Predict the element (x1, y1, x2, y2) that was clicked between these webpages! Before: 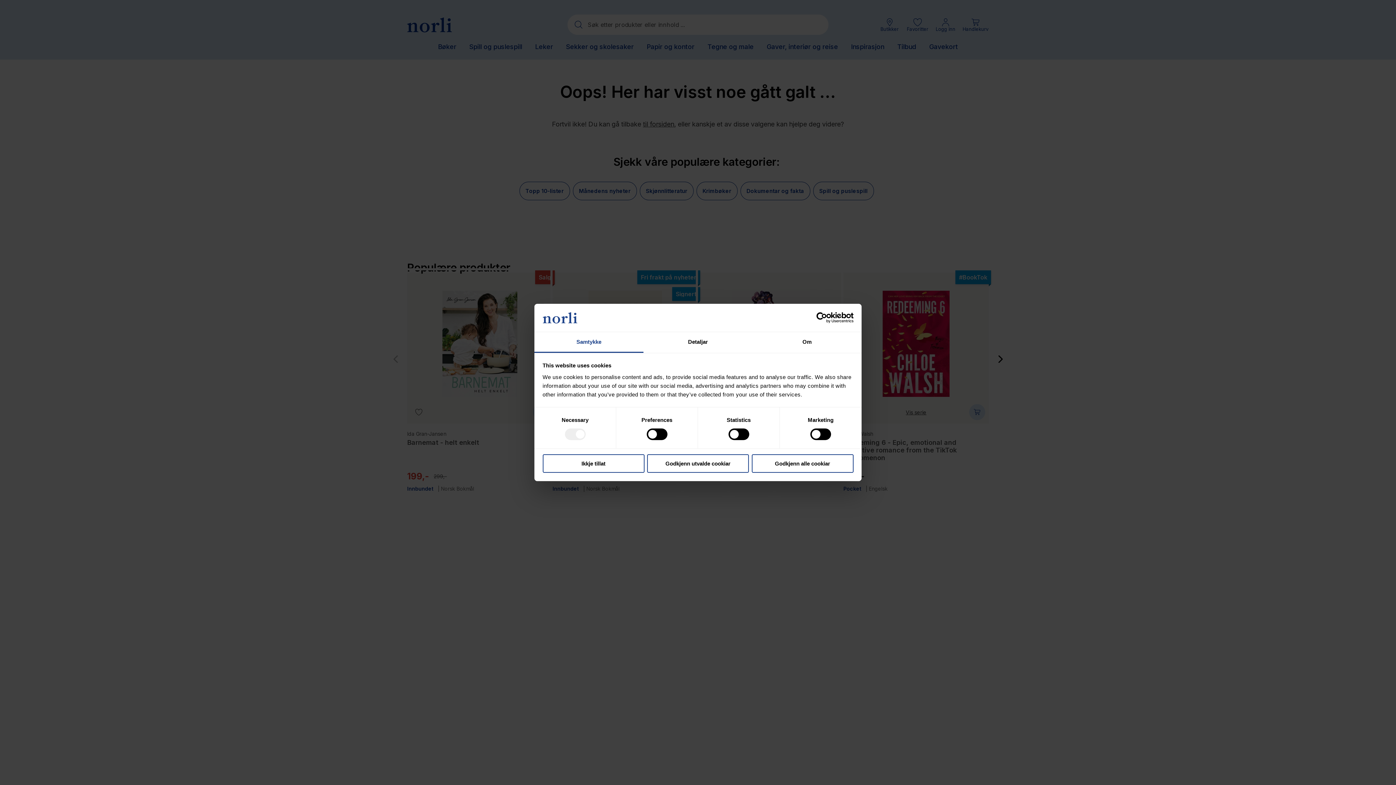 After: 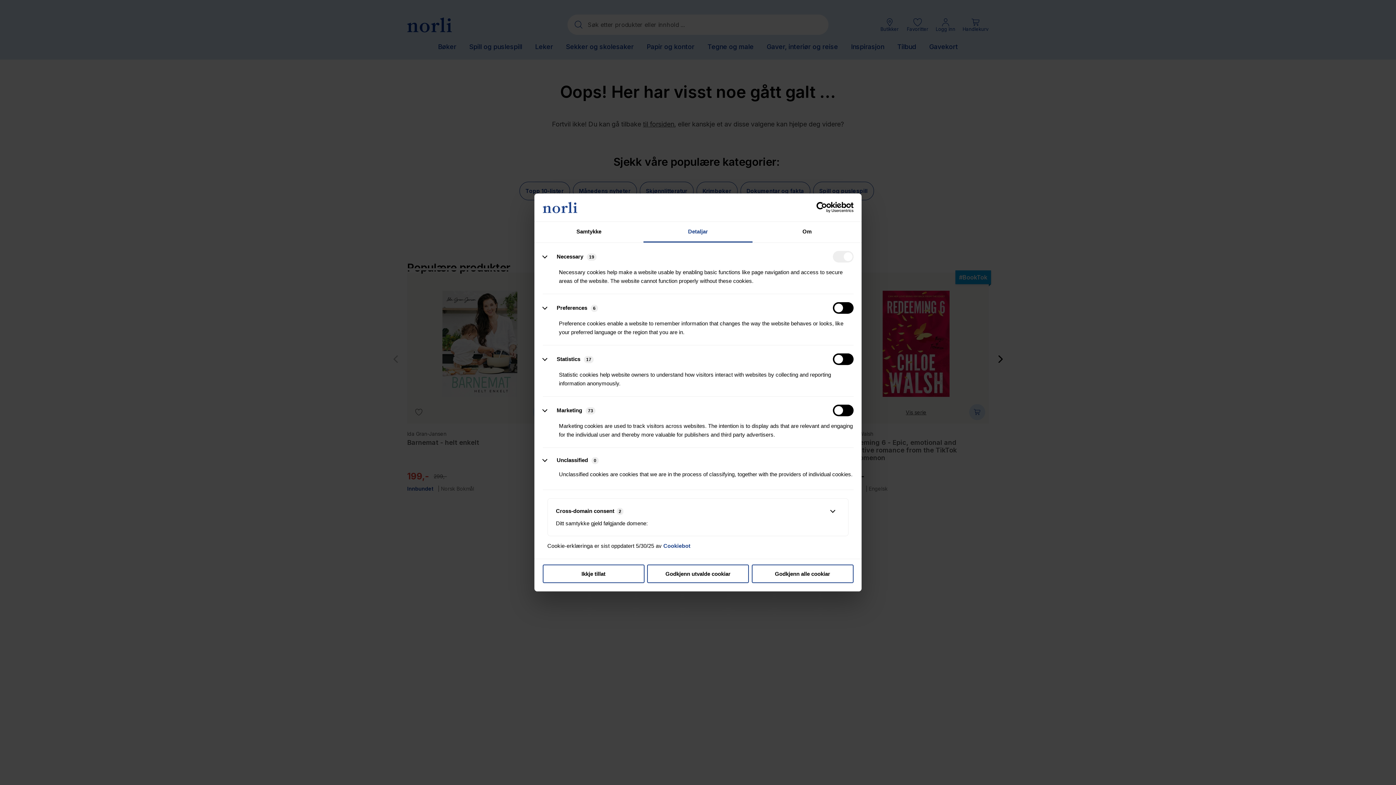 Action: label: Detaljar bbox: (643, 332, 752, 353)